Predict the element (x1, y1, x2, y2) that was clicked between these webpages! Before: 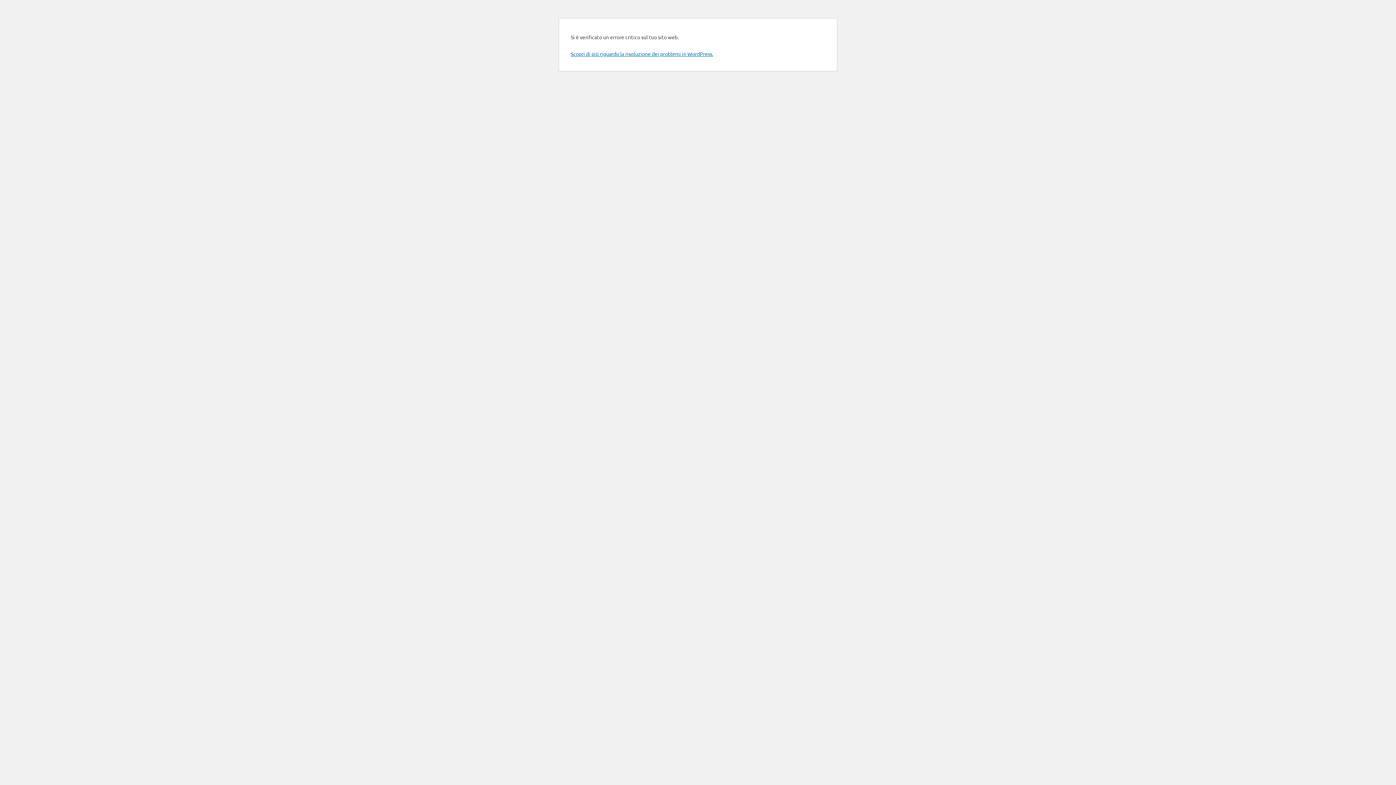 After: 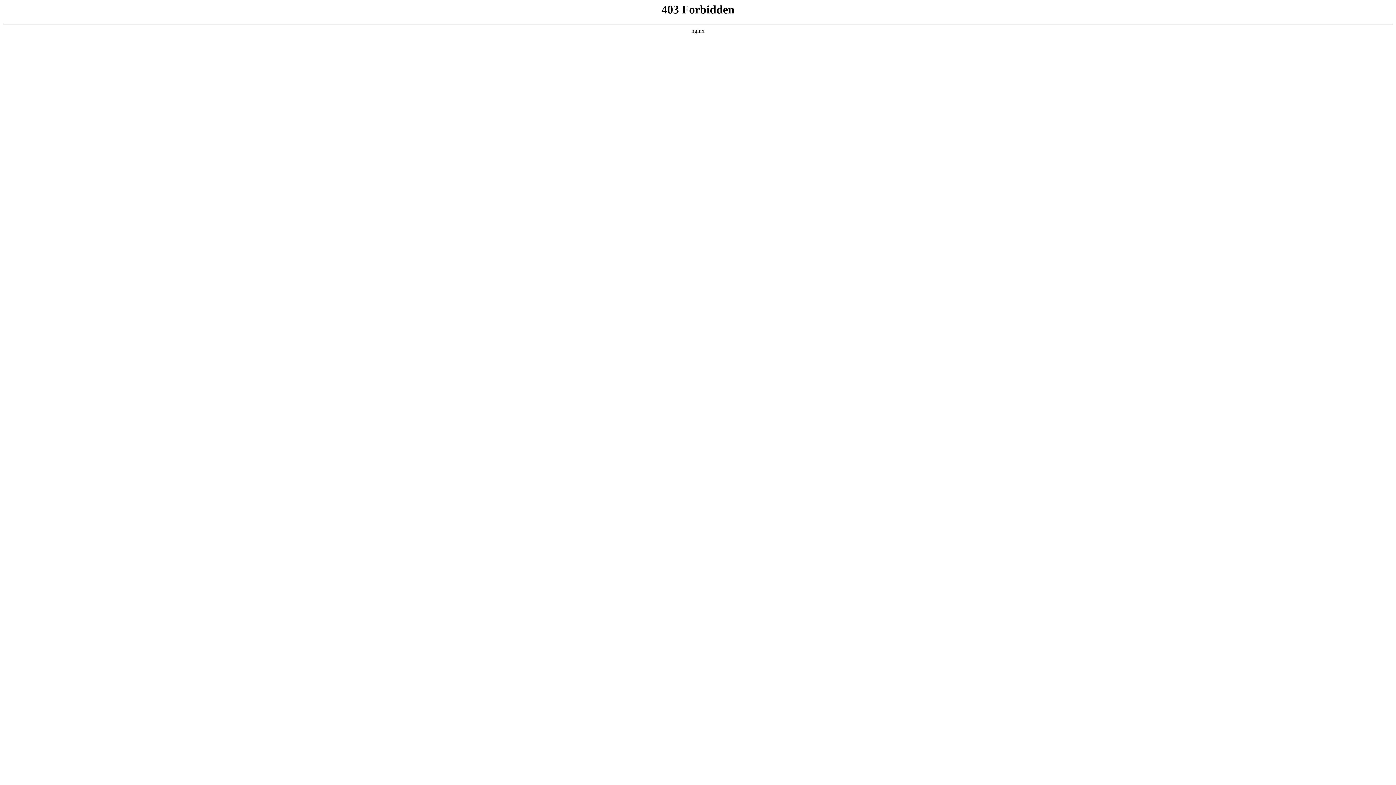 Action: label: Scopri di più riguardo la risoluzione dei problemi in WordPress. bbox: (570, 50, 713, 57)